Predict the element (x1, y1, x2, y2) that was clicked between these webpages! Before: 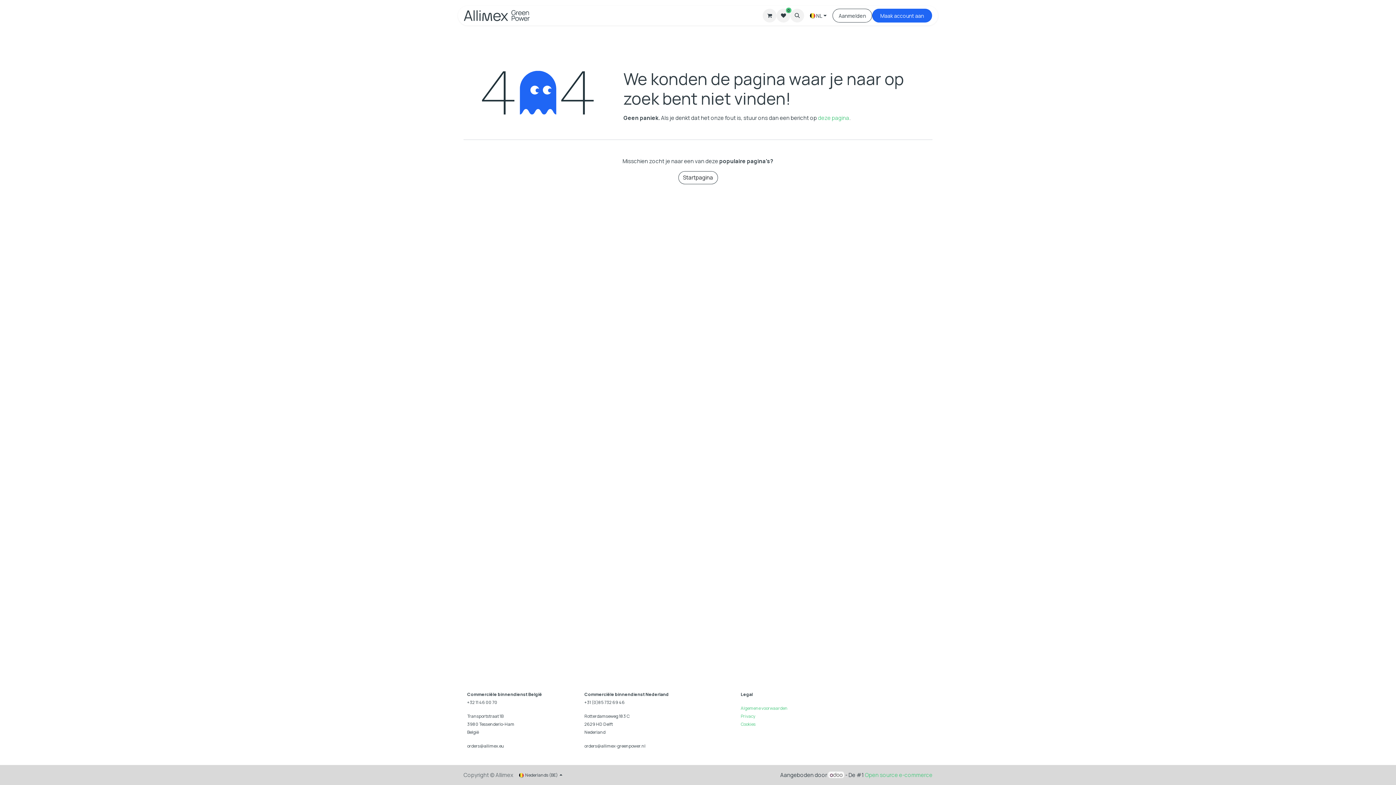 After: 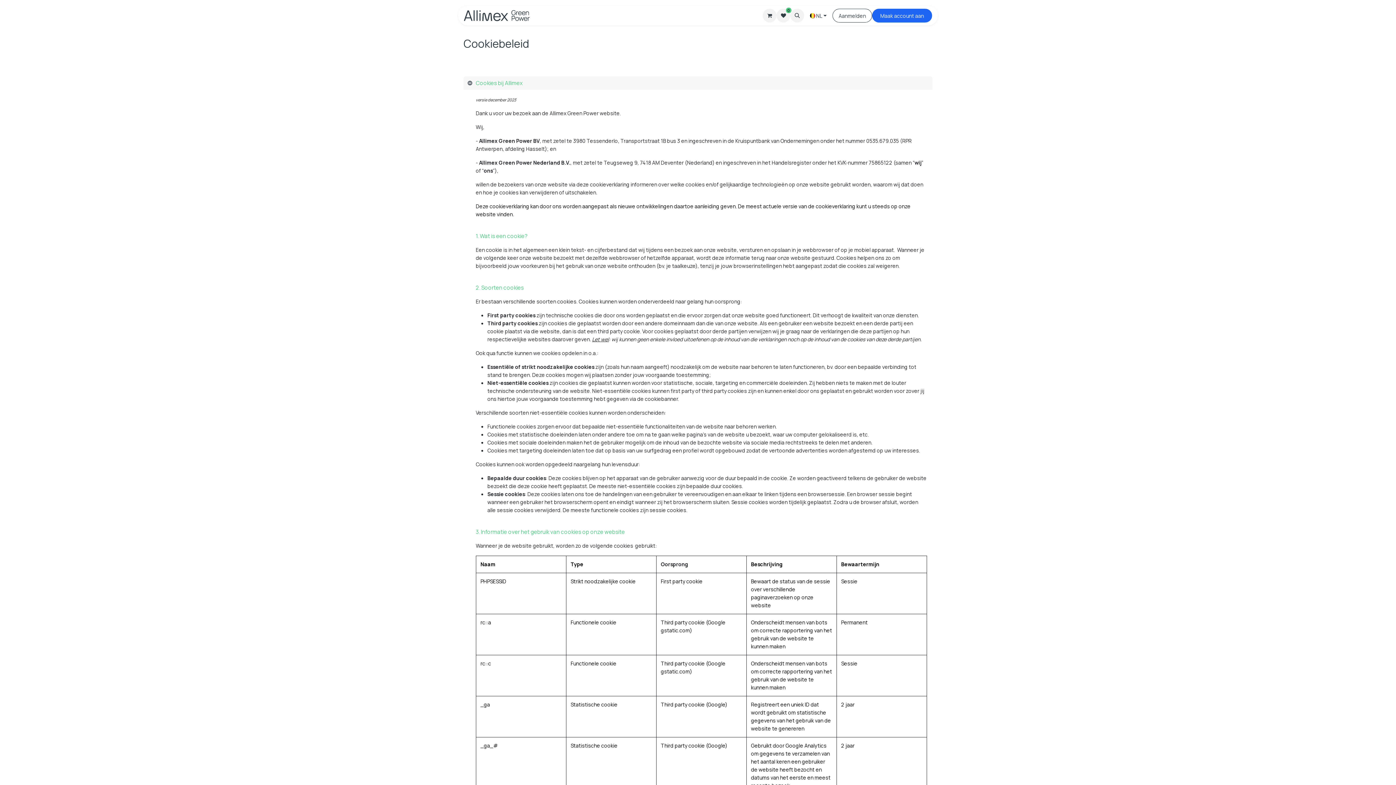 Action: bbox: (740, 721, 755, 727) label: ﻿Cookies﻿